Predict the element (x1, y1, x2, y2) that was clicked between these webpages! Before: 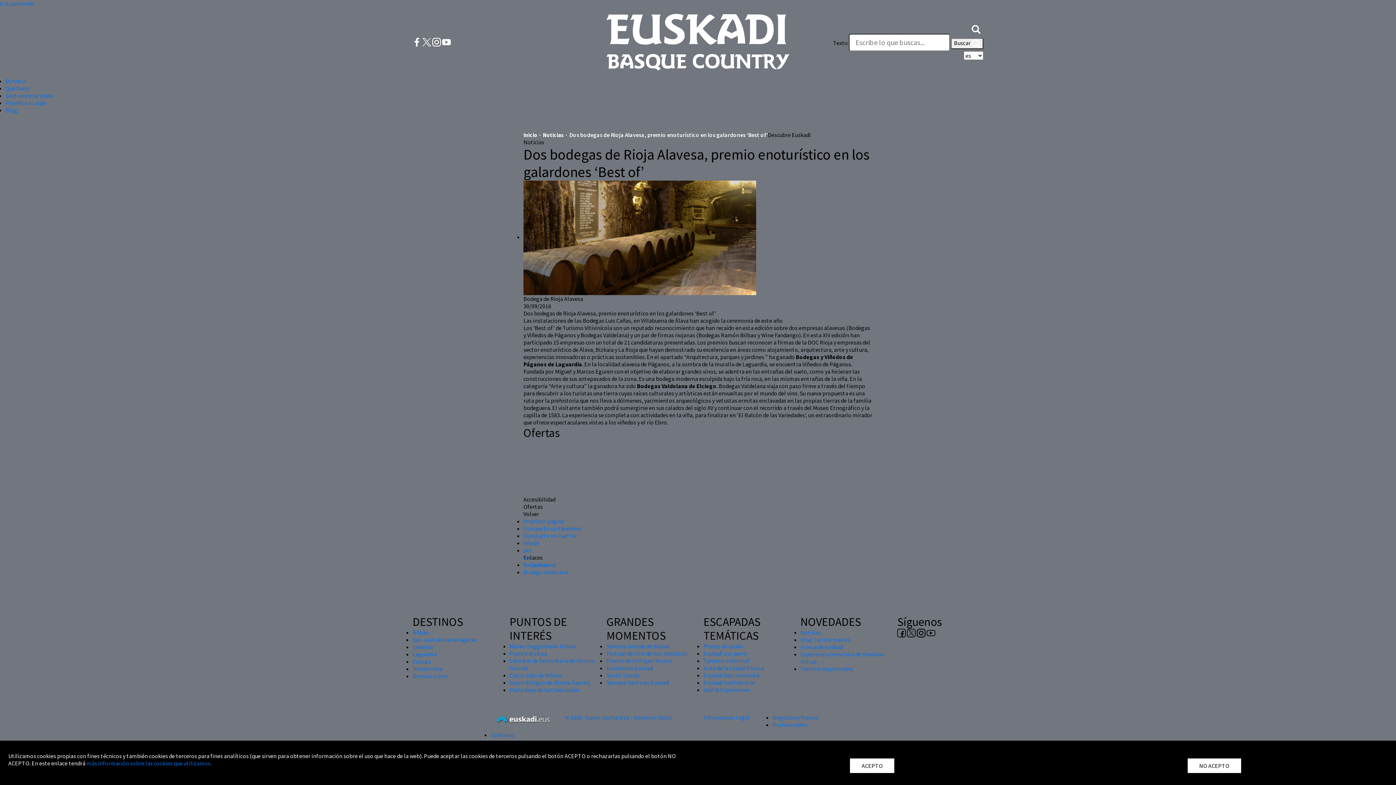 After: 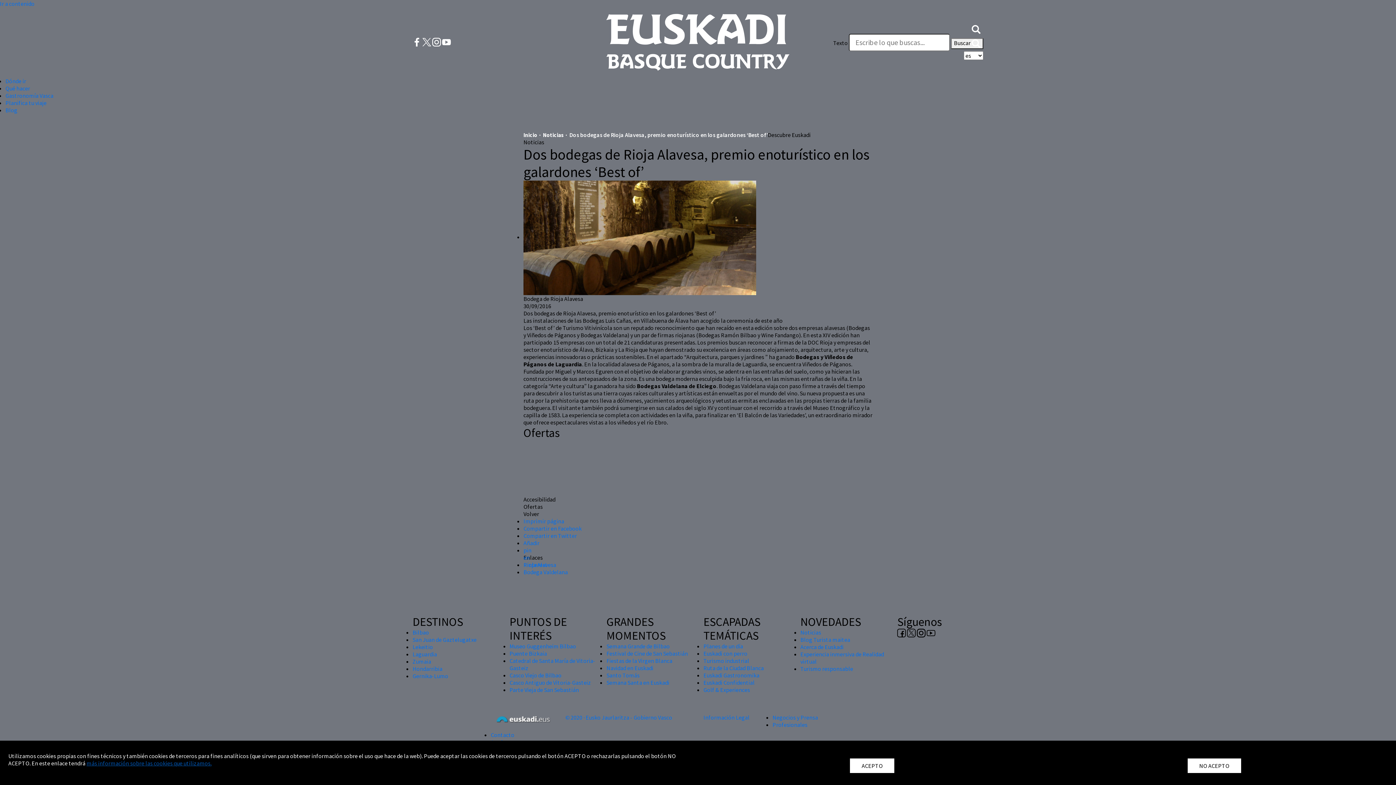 Action: bbox: (86, 760, 211, 767) label: más información sobre las cookies que utilizamos.